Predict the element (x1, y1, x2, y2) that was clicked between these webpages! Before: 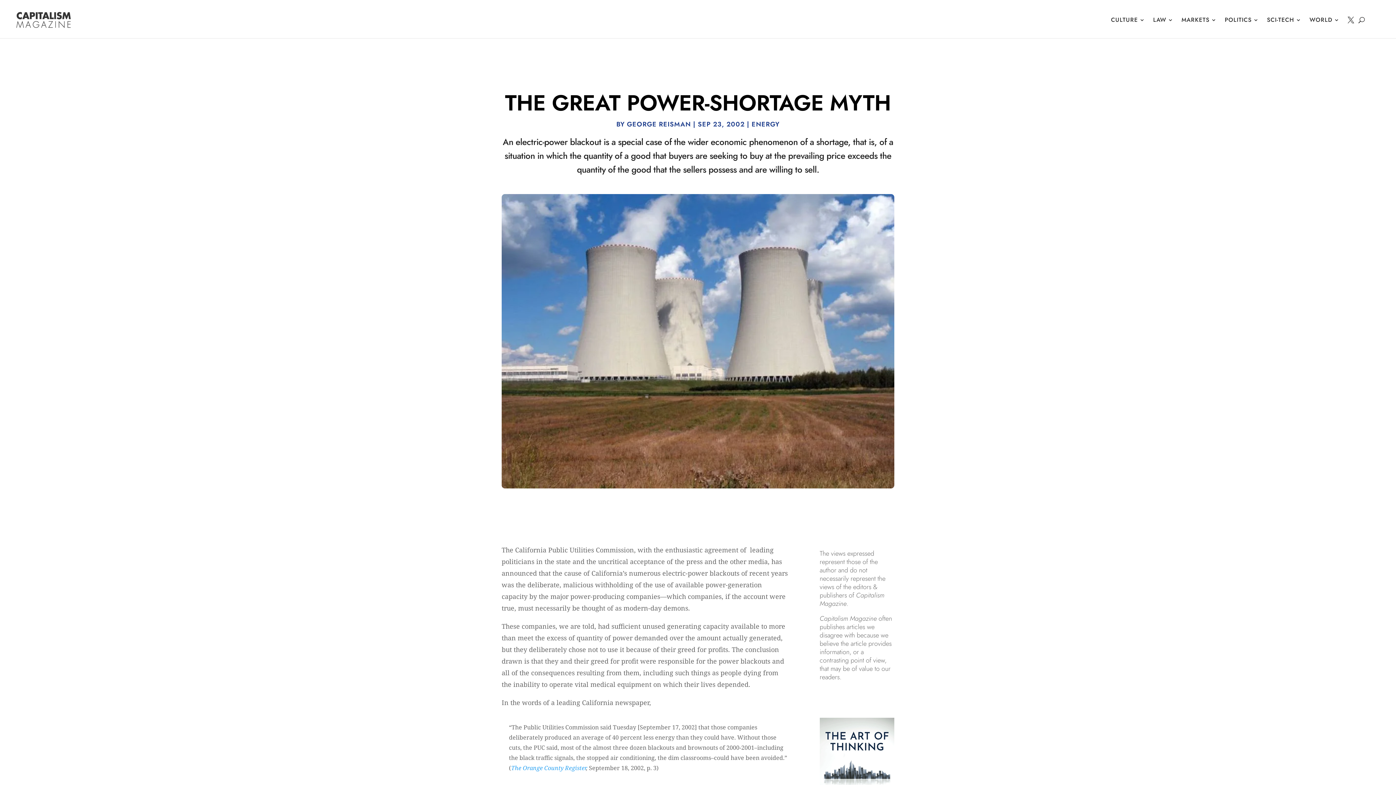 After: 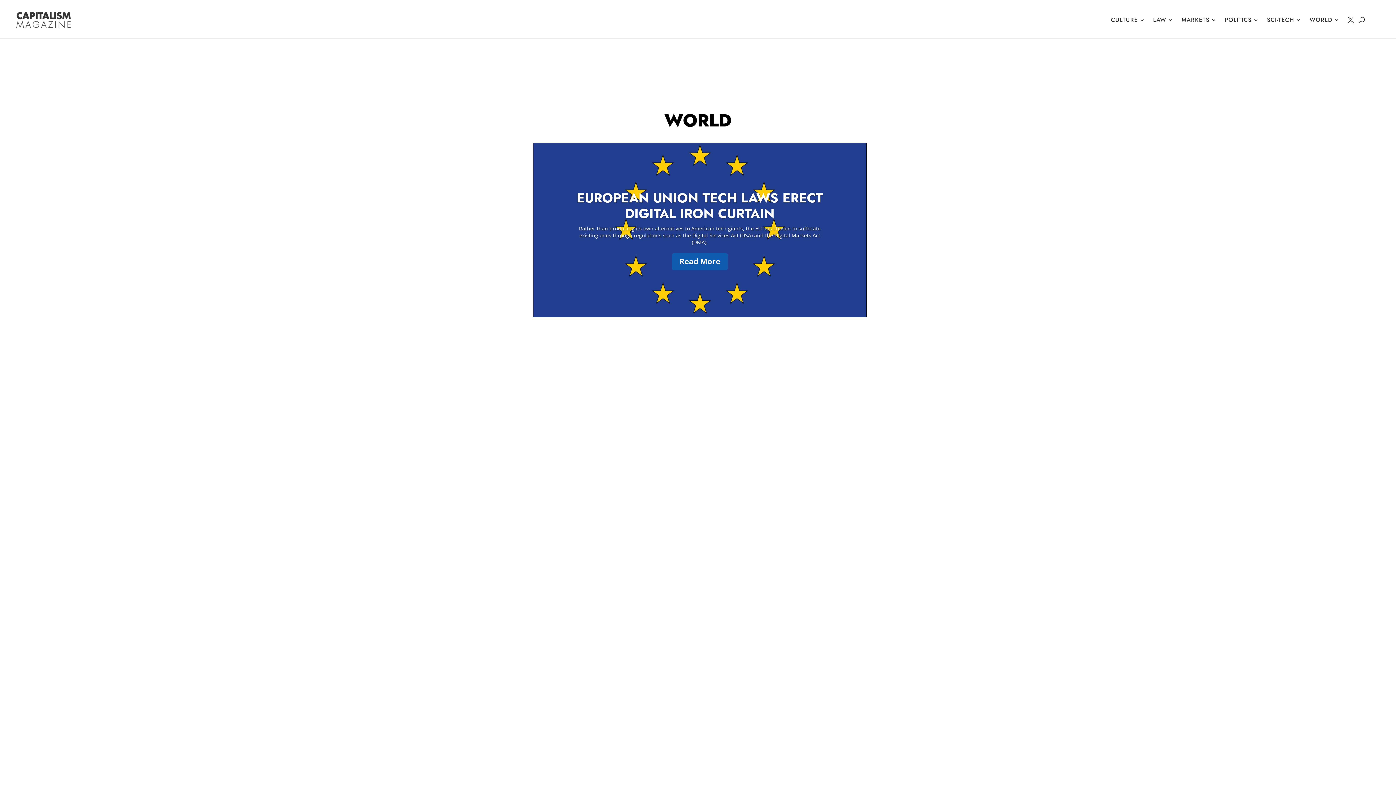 Action: bbox: (1309, 5, 1340, 34) label: WORLD